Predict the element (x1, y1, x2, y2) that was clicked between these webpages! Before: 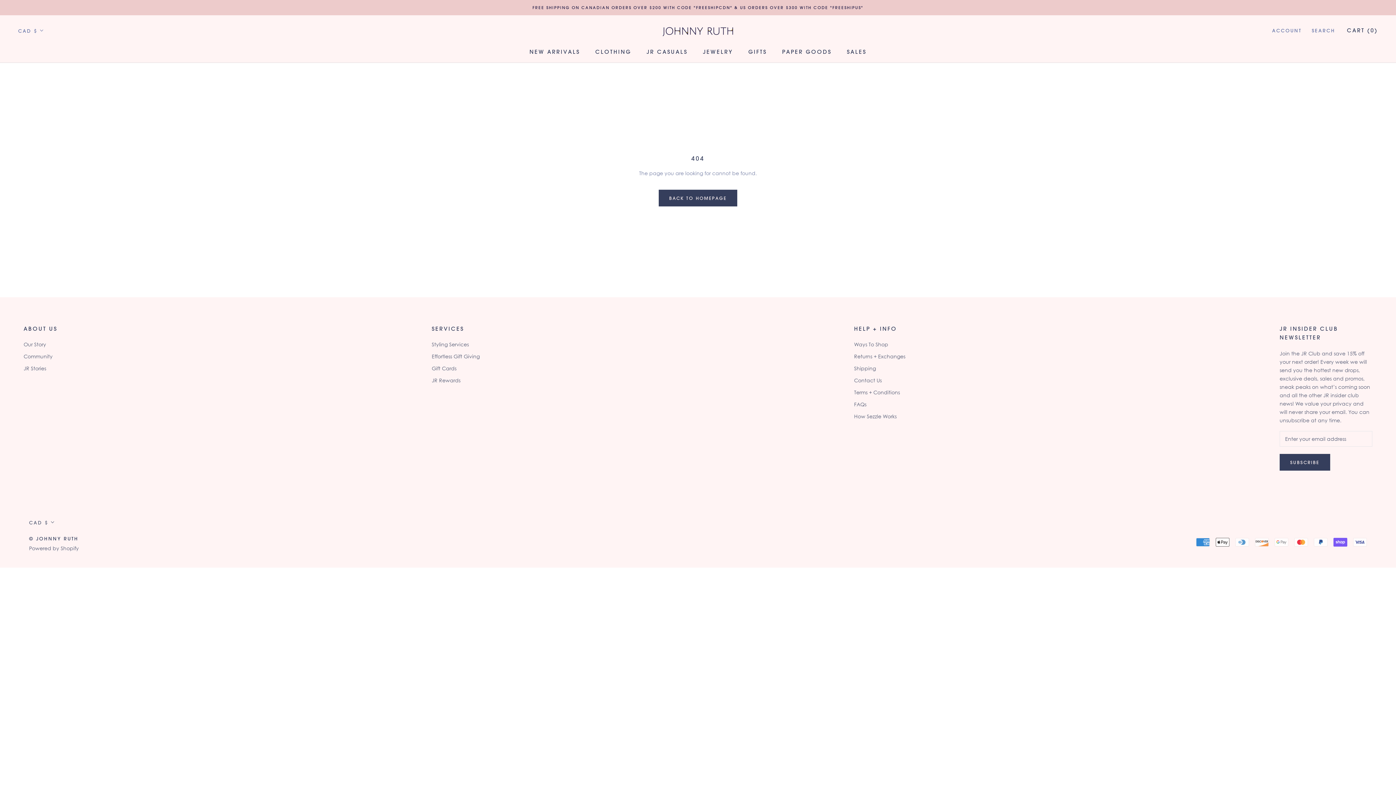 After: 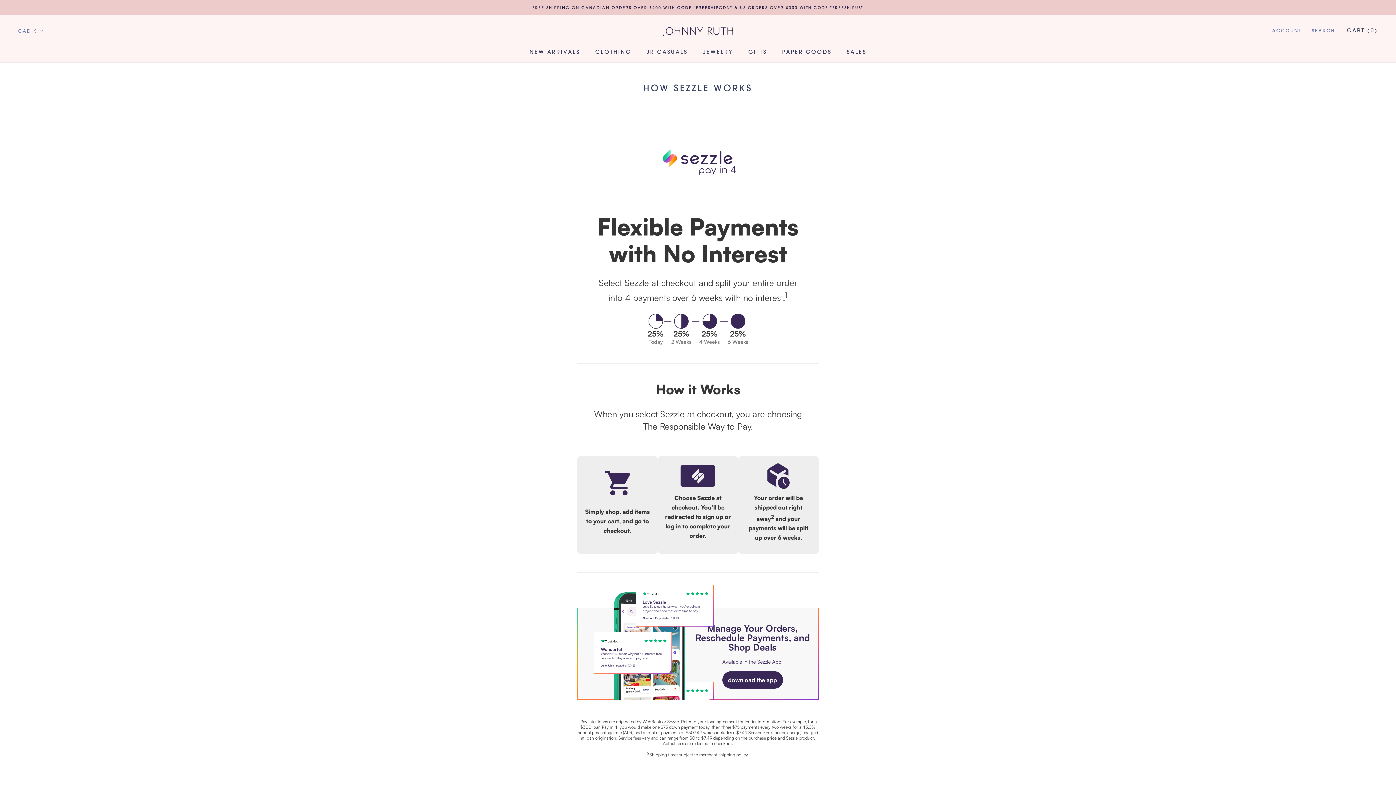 Action: bbox: (854, 412, 905, 420) label: How Sezzle Works